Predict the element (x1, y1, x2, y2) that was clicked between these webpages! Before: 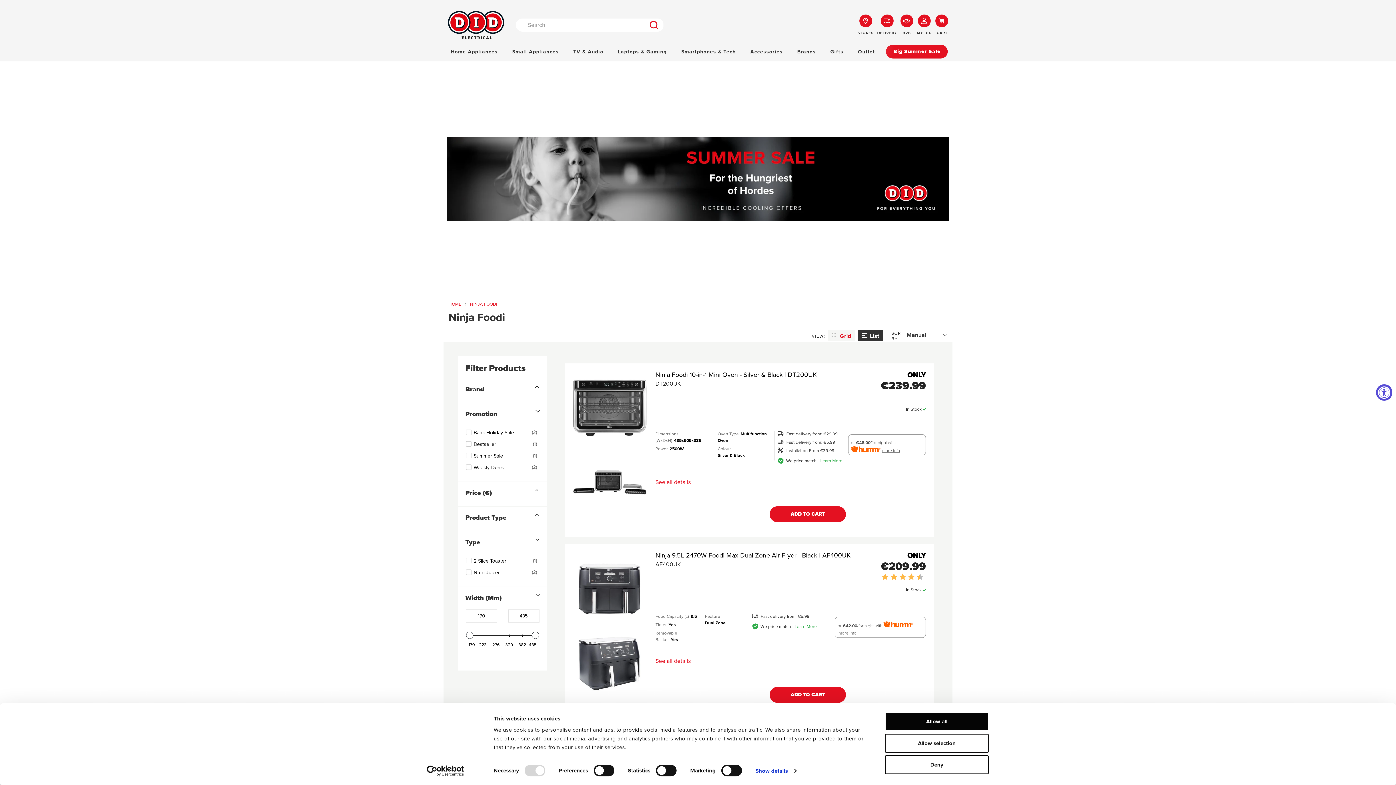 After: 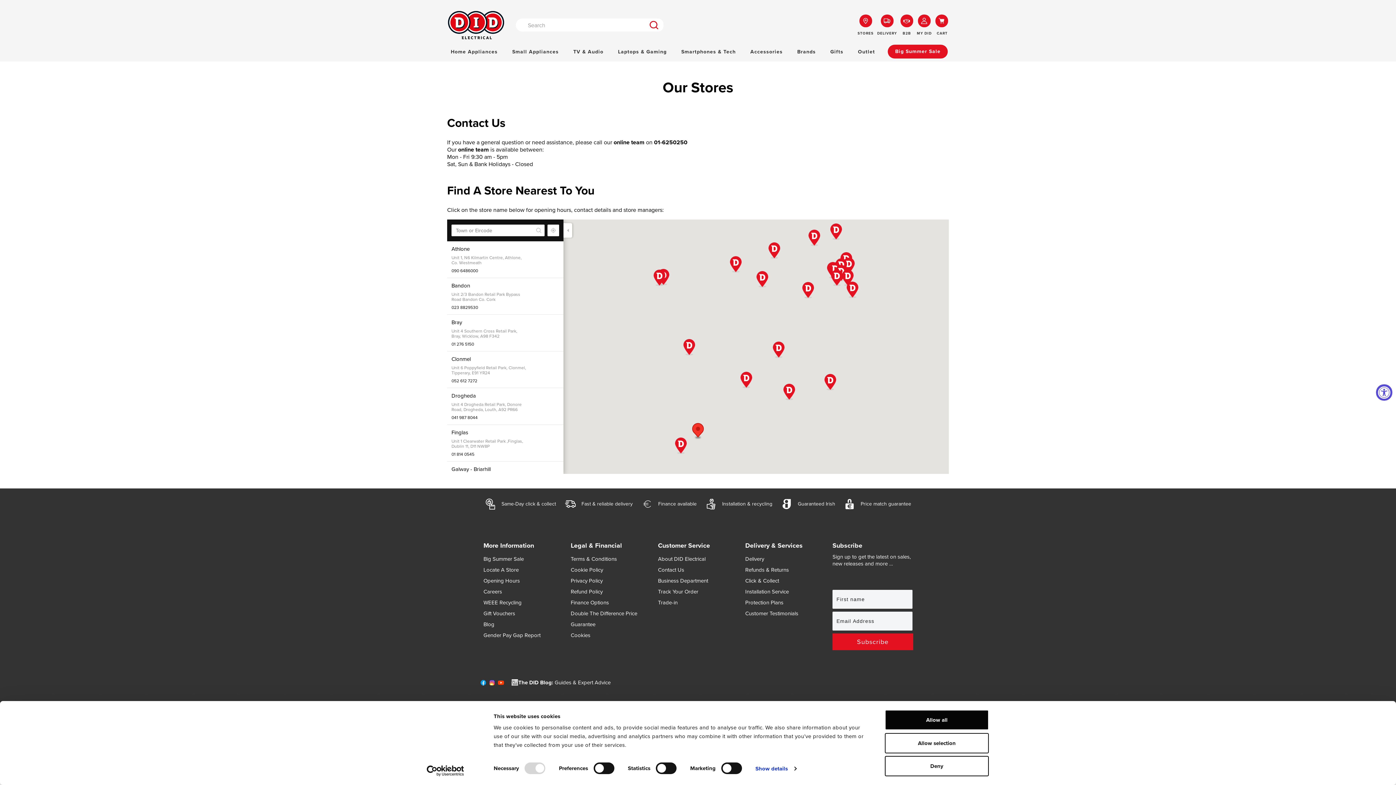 Action: label: STORES bbox: (856, 8, 875, 41)